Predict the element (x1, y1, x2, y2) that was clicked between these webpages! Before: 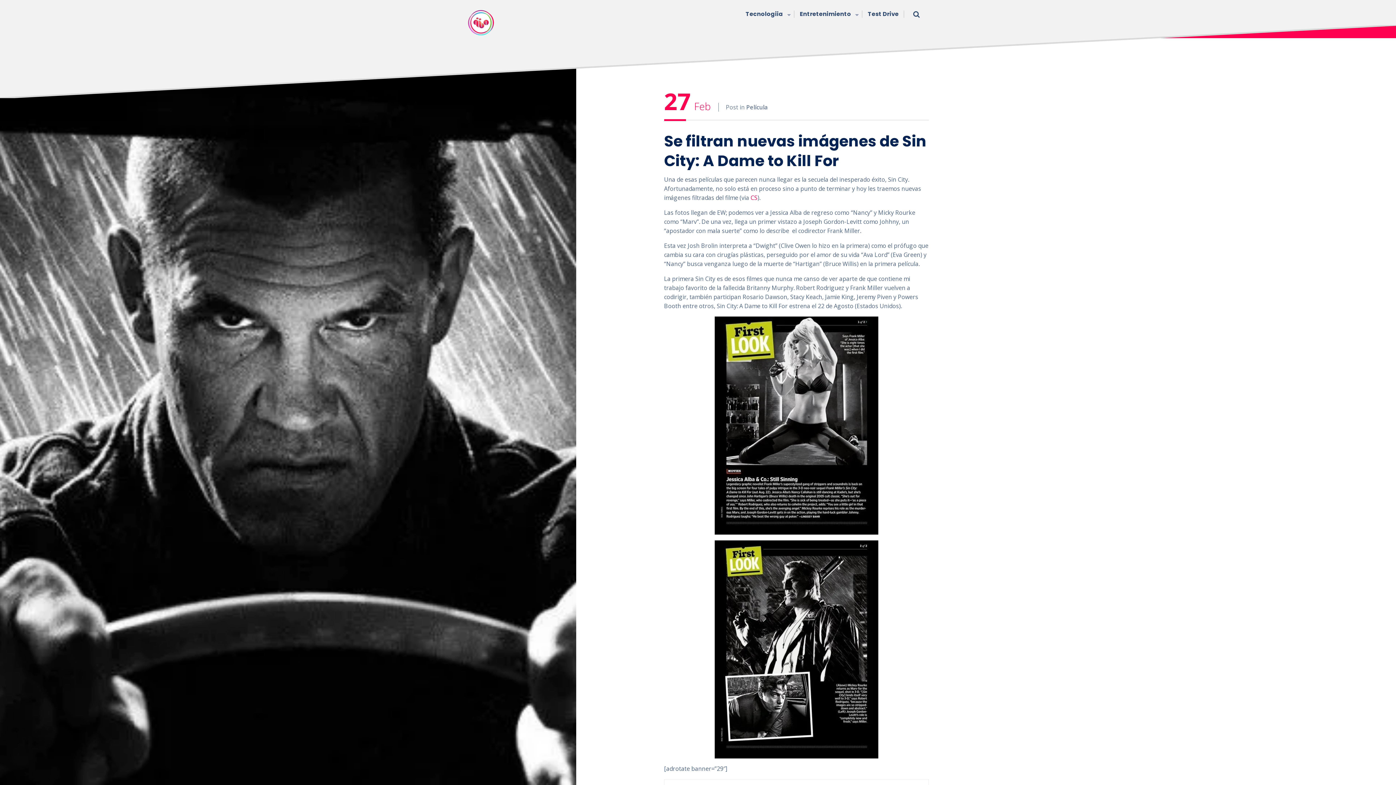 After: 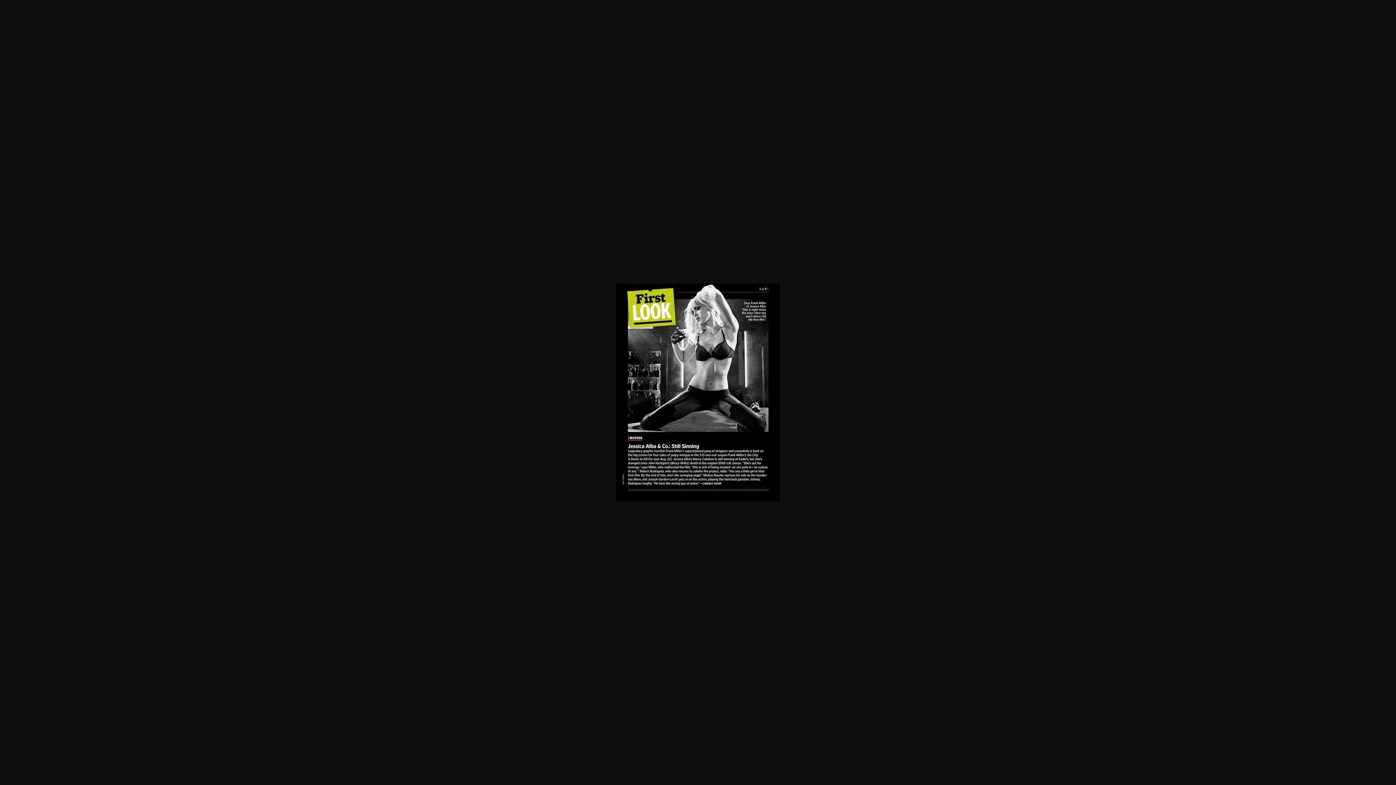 Action: bbox: (664, 316, 929, 534)